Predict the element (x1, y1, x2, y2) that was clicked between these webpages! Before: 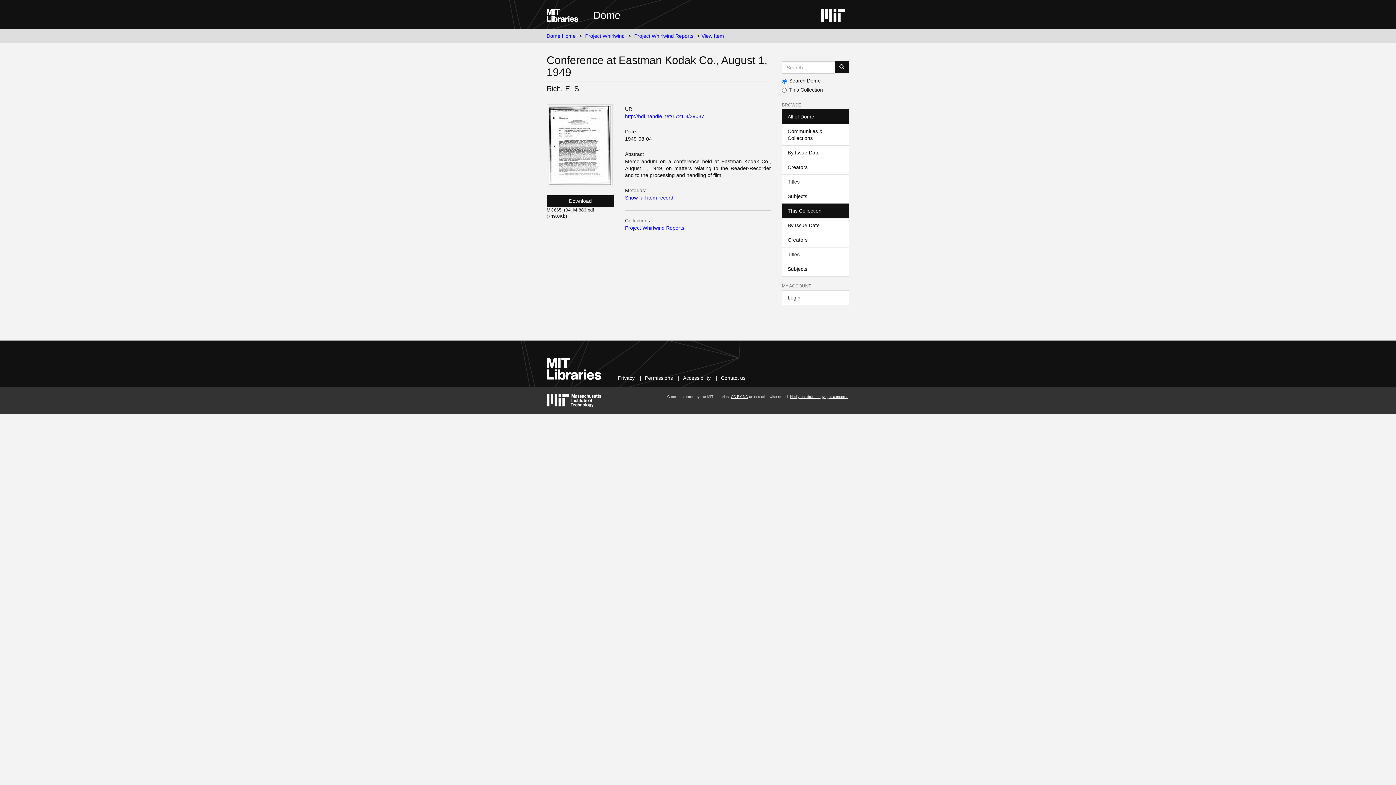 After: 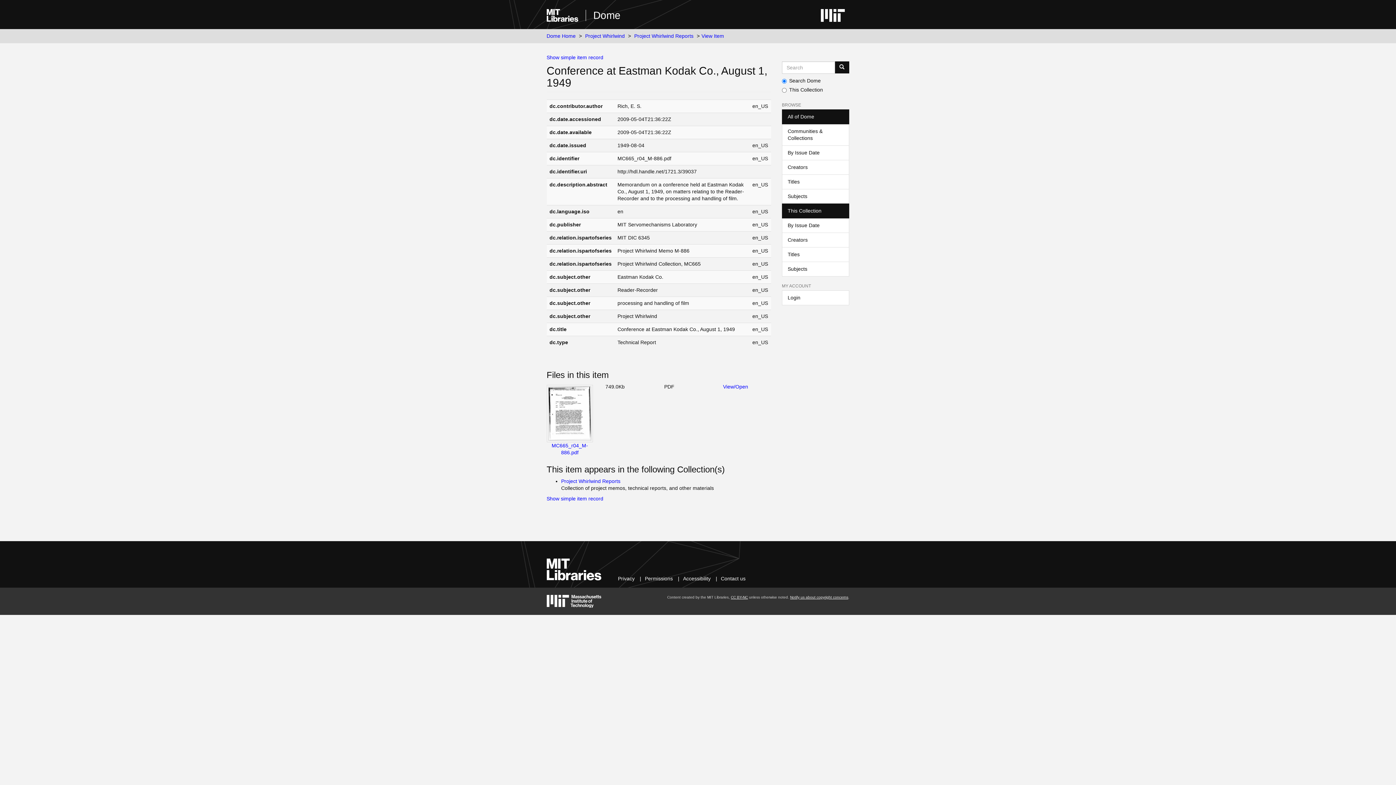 Action: label: Show full item record bbox: (625, 194, 673, 200)